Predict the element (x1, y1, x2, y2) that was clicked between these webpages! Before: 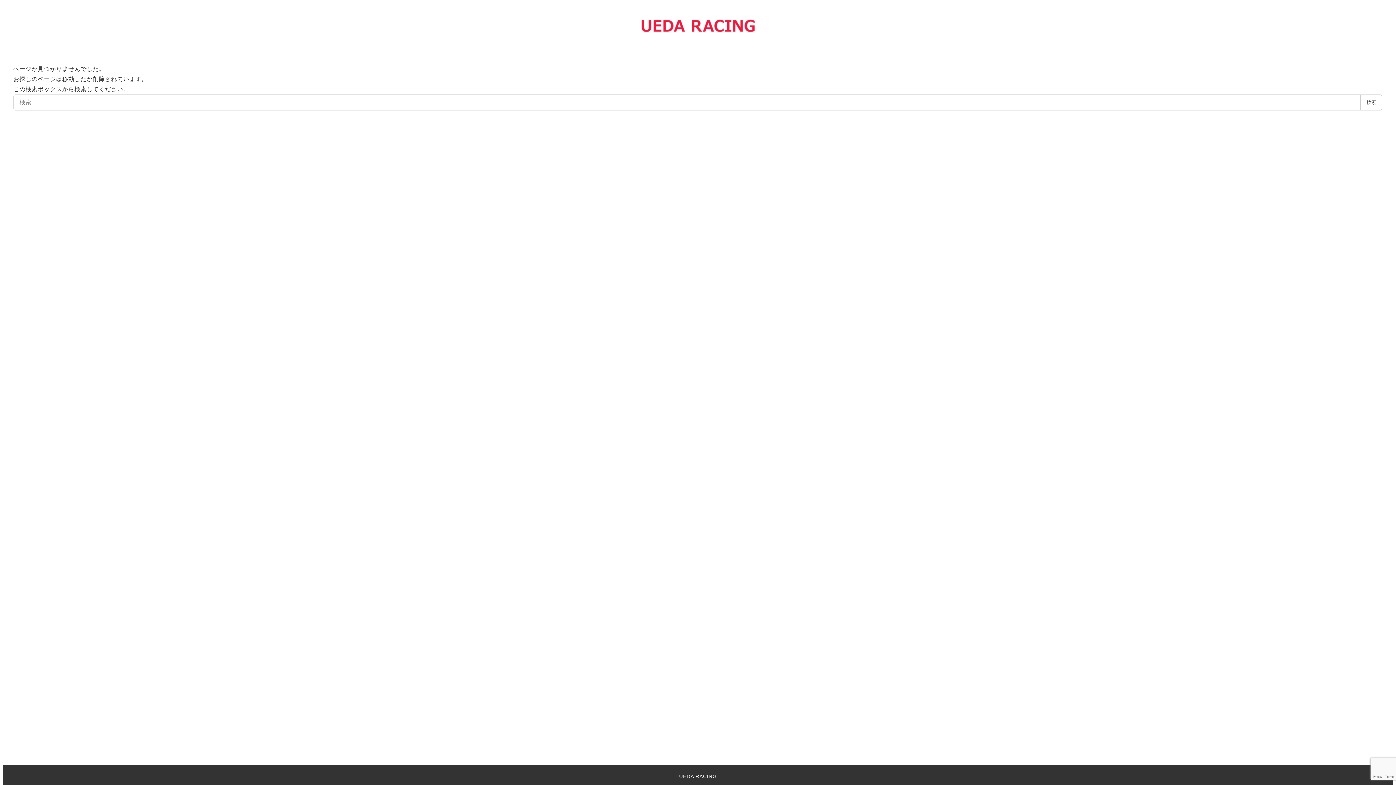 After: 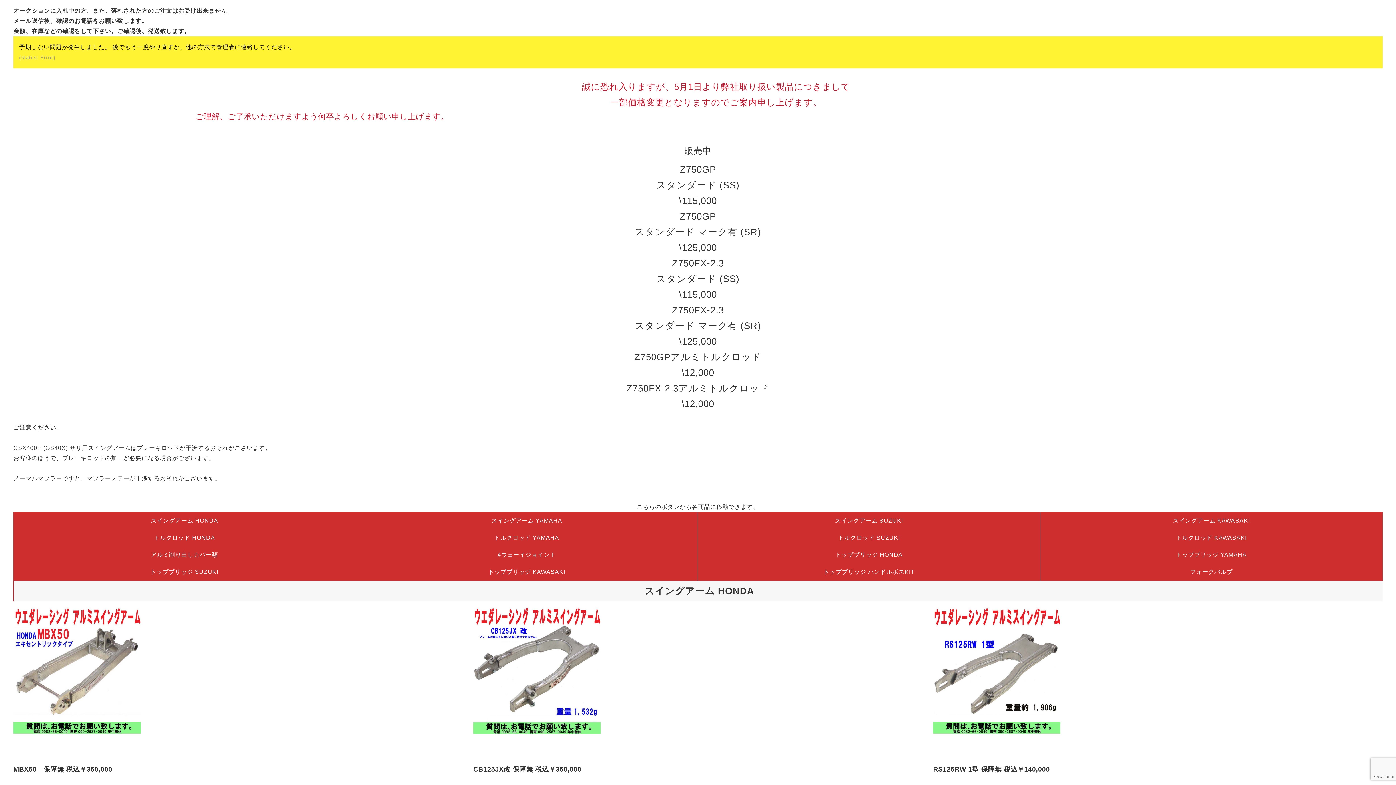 Action: bbox: (640, 14, 756, 34)